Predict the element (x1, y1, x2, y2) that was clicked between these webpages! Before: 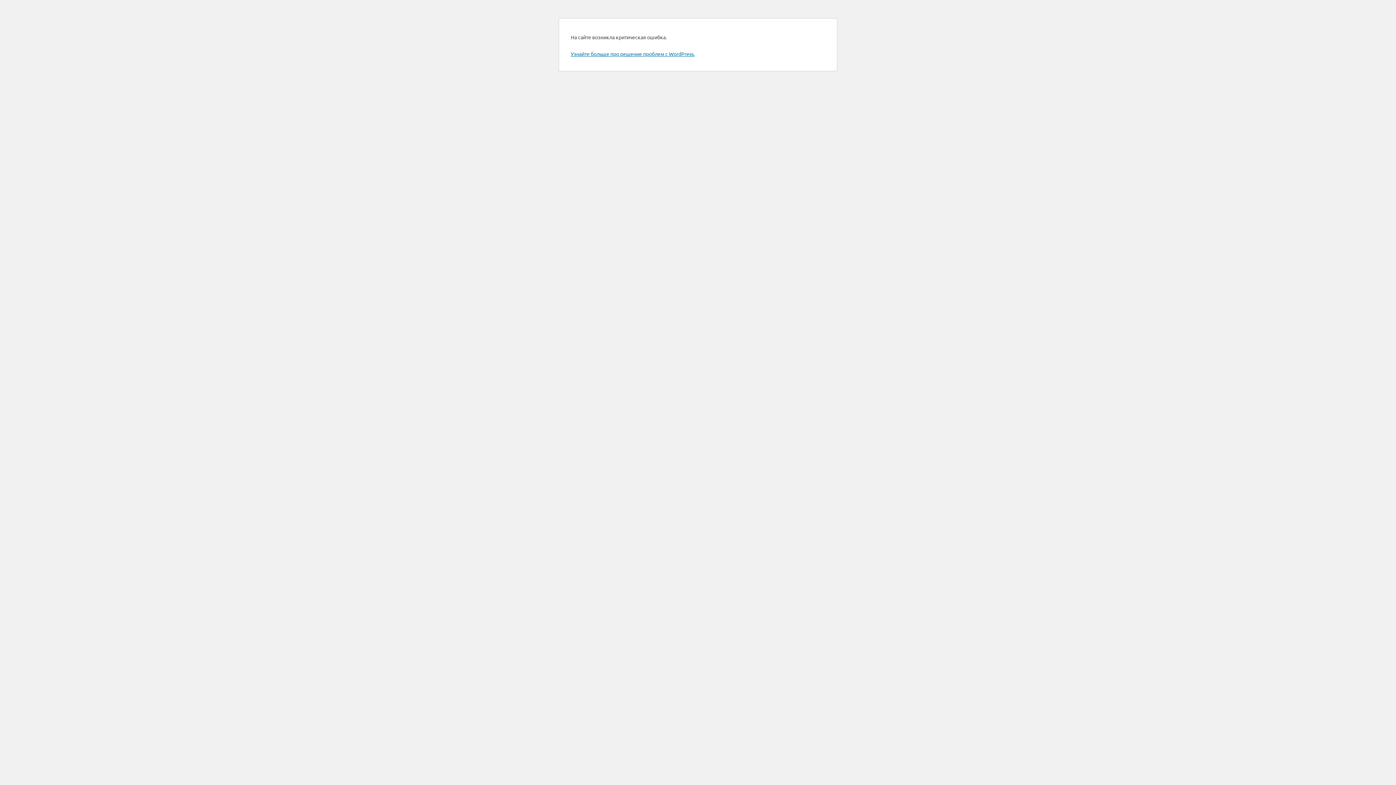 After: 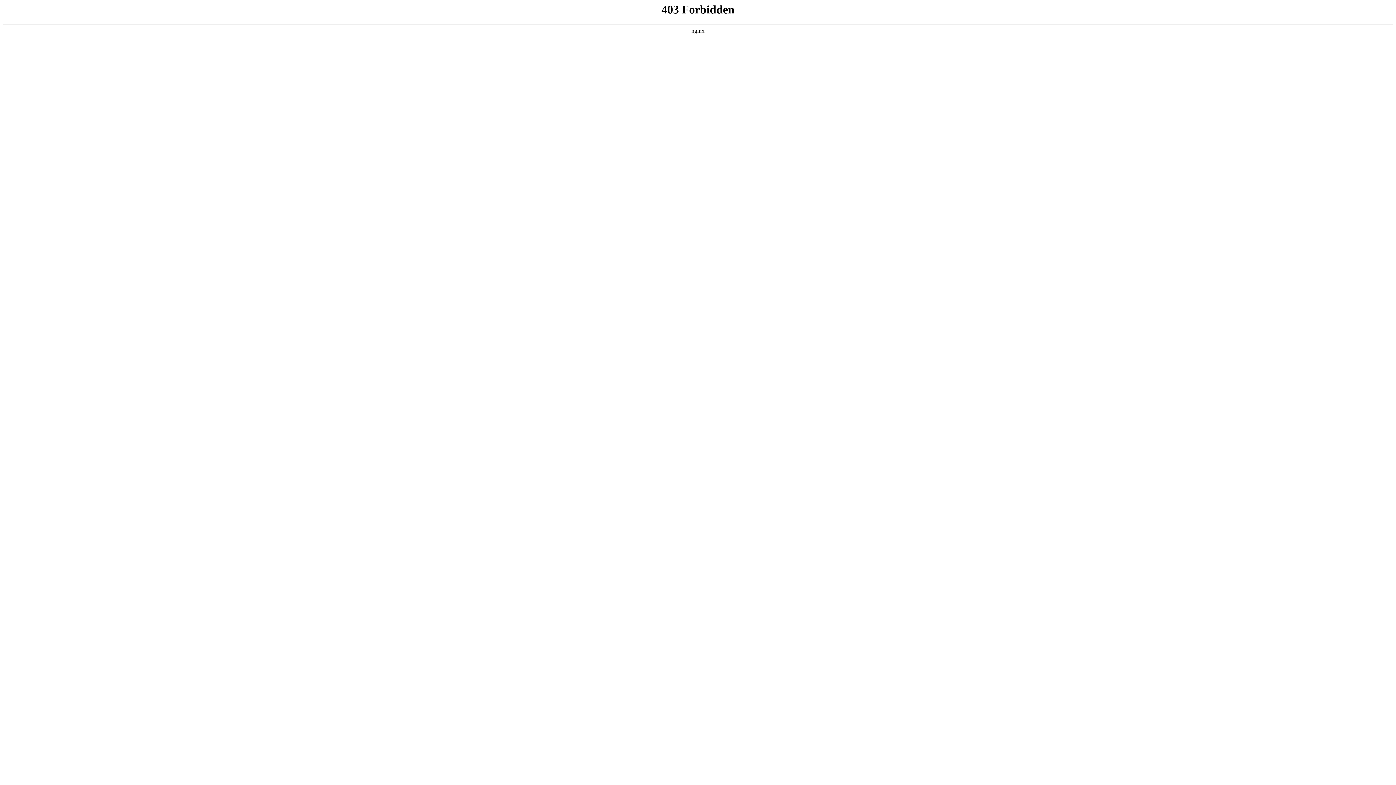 Action: bbox: (570, 50, 694, 57) label: Узнайте больше про решение проблем с WordPress.